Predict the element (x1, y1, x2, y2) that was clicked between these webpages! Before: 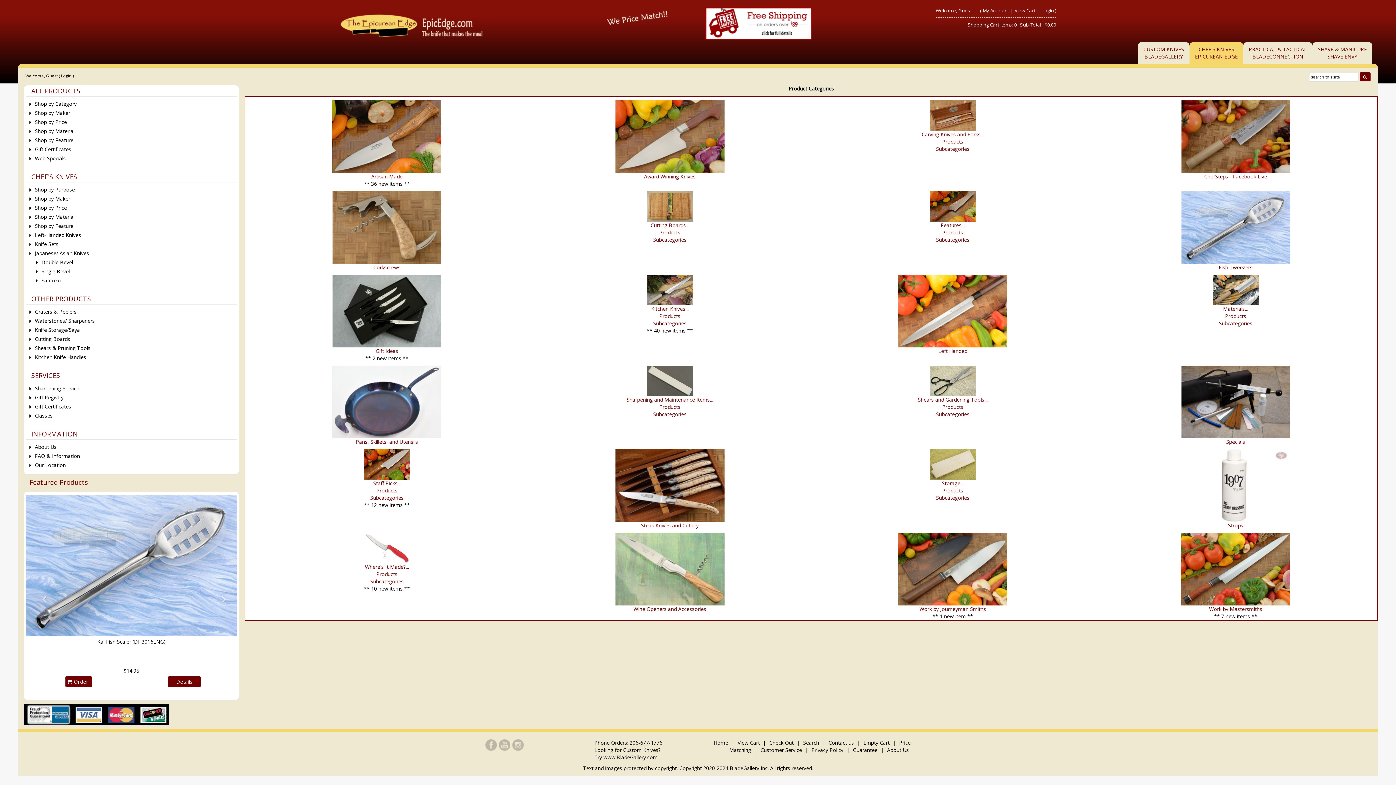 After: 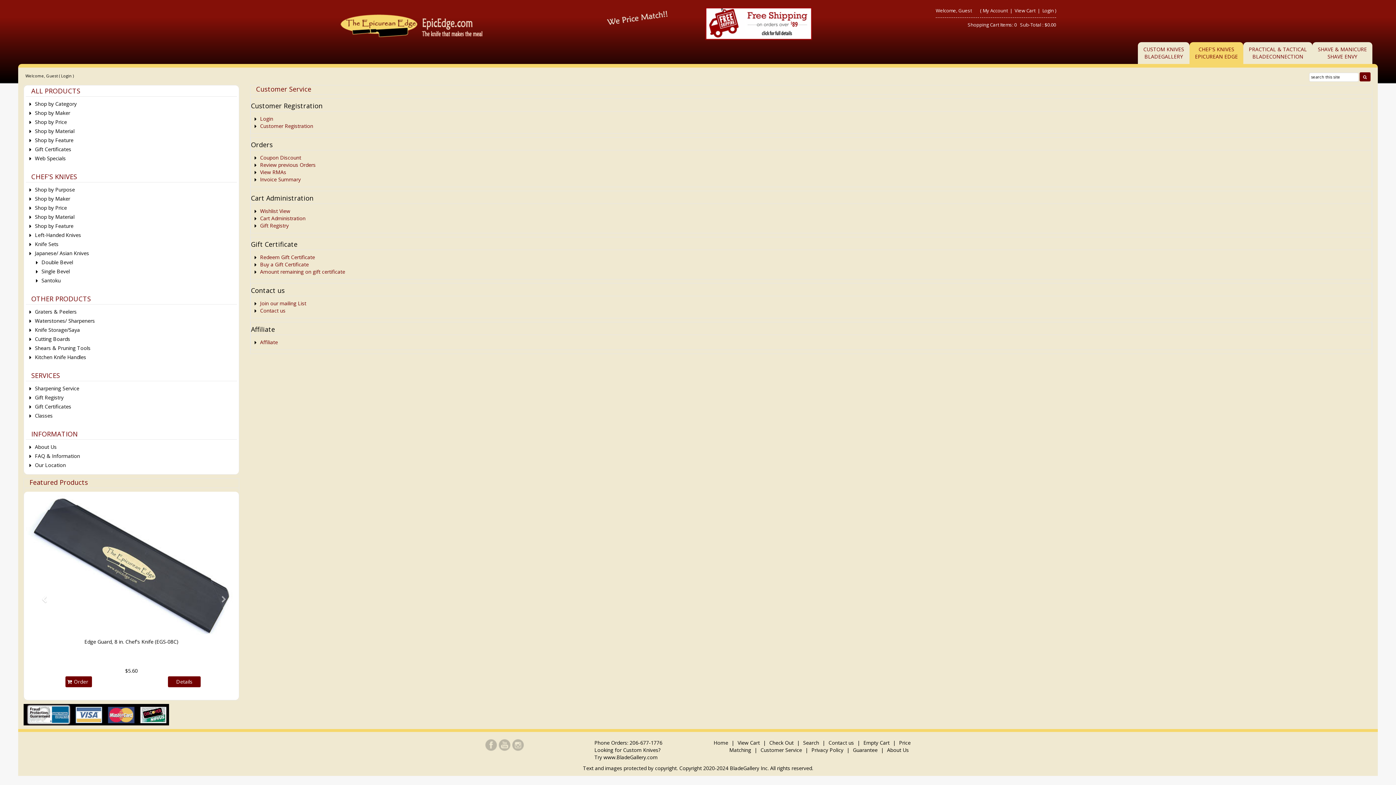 Action: label: My Account bbox: (982, 7, 1007, 13)